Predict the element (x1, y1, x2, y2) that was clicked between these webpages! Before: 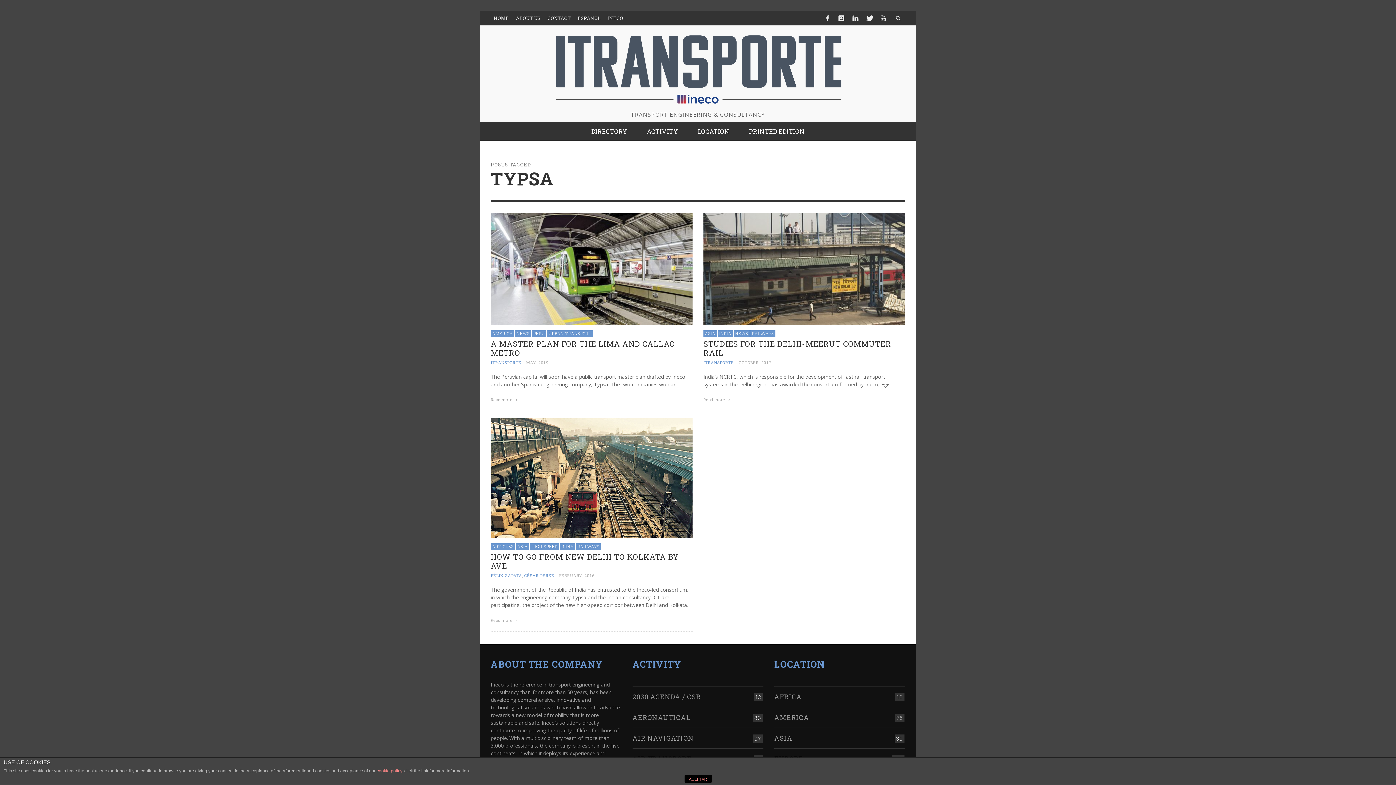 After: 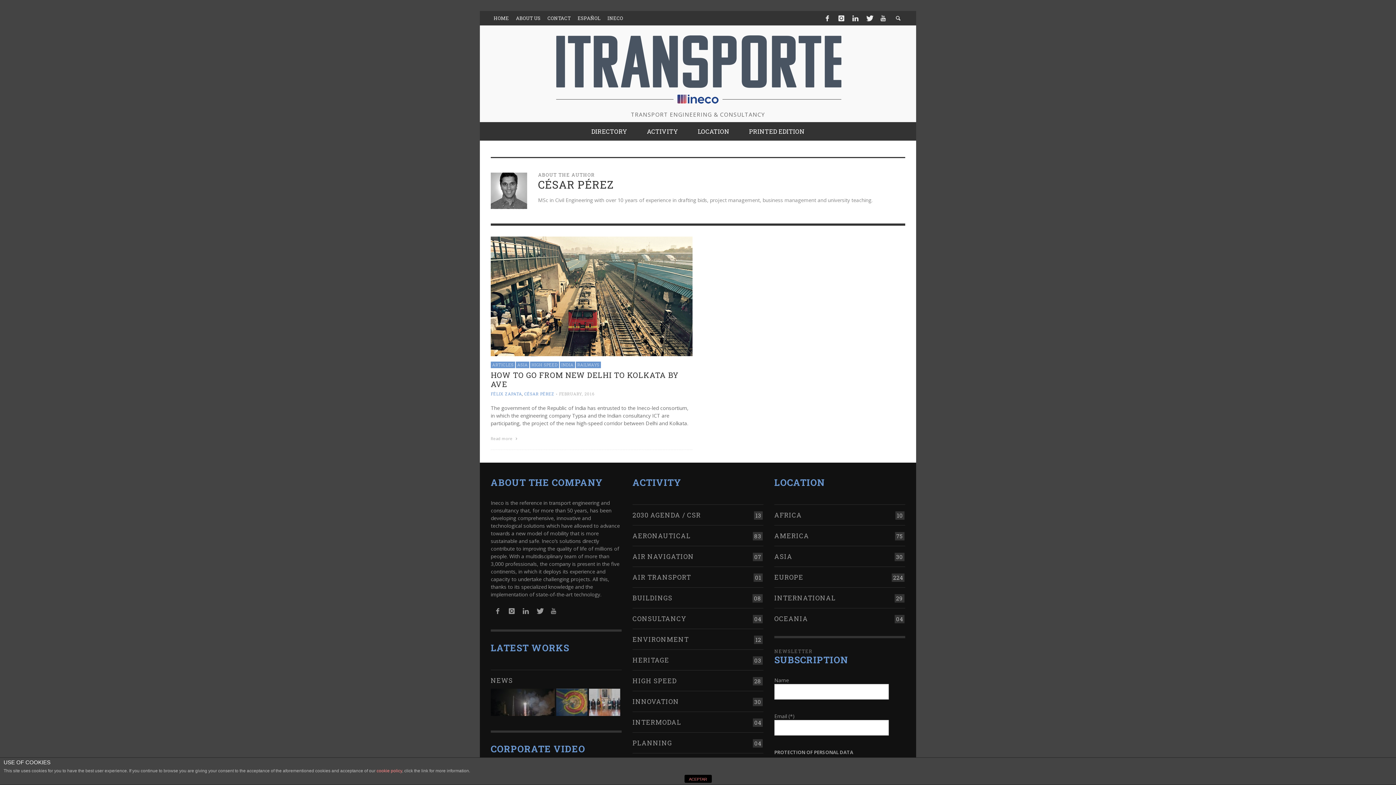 Action: bbox: (524, 573, 554, 578) label: CÉSAR PÉREZ